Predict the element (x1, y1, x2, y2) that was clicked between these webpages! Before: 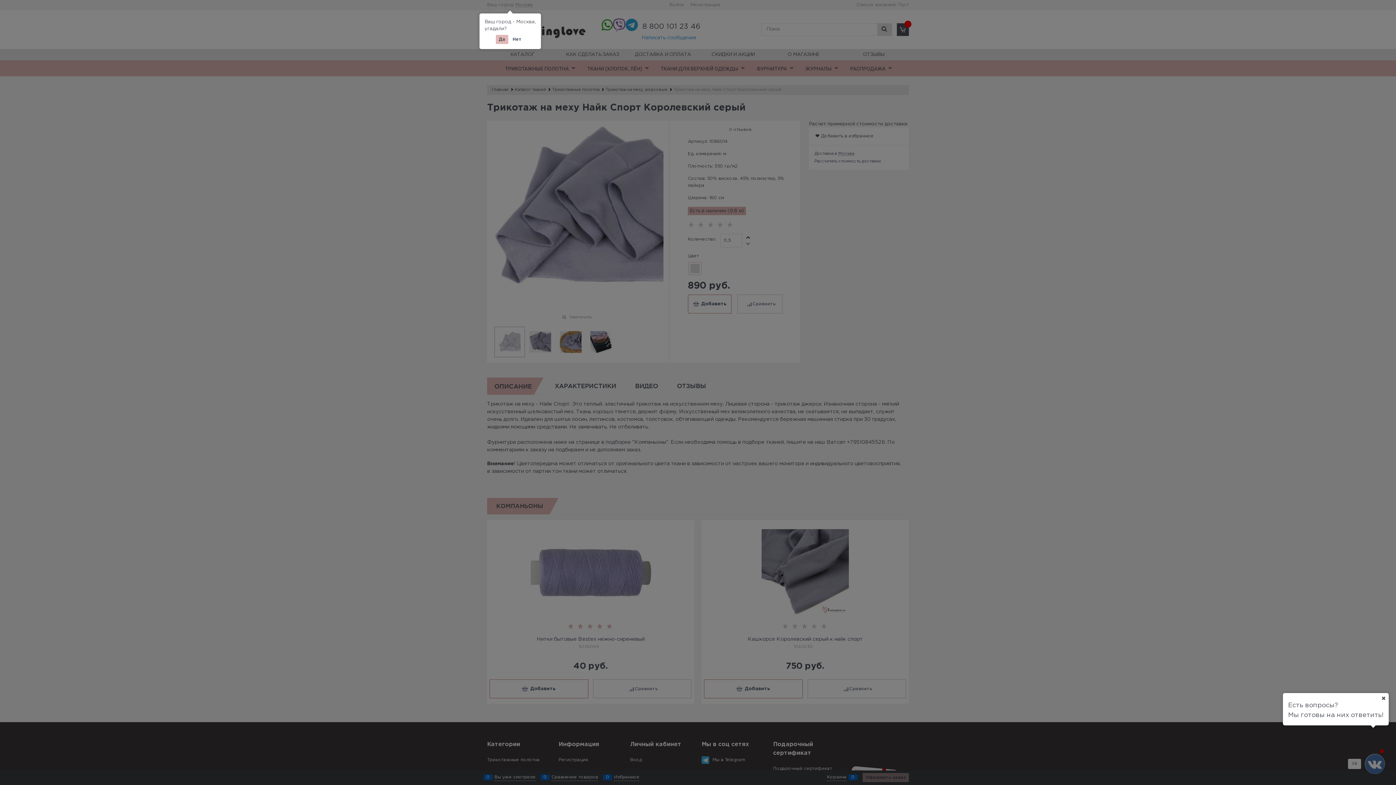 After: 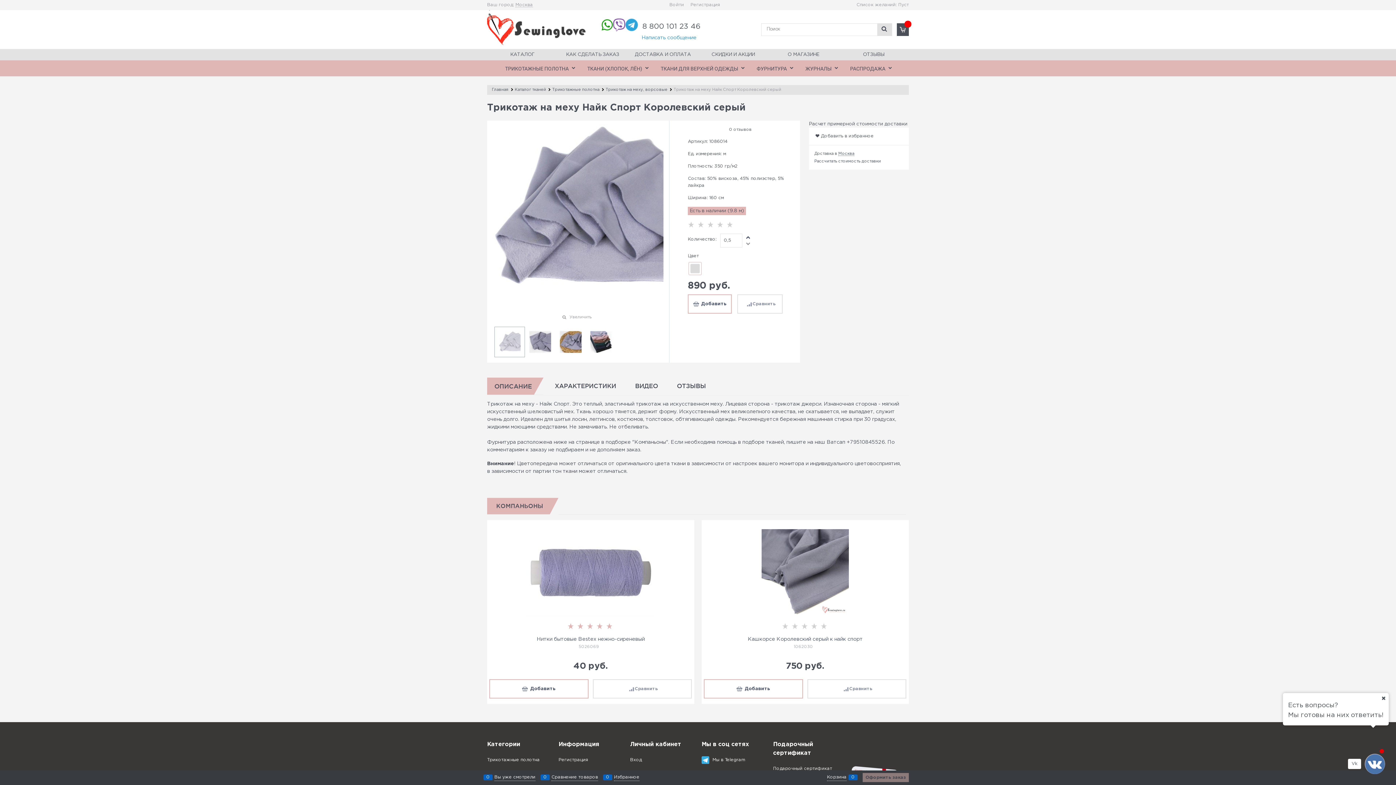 Action: bbox: (495, 34, 508, 44) label: Да